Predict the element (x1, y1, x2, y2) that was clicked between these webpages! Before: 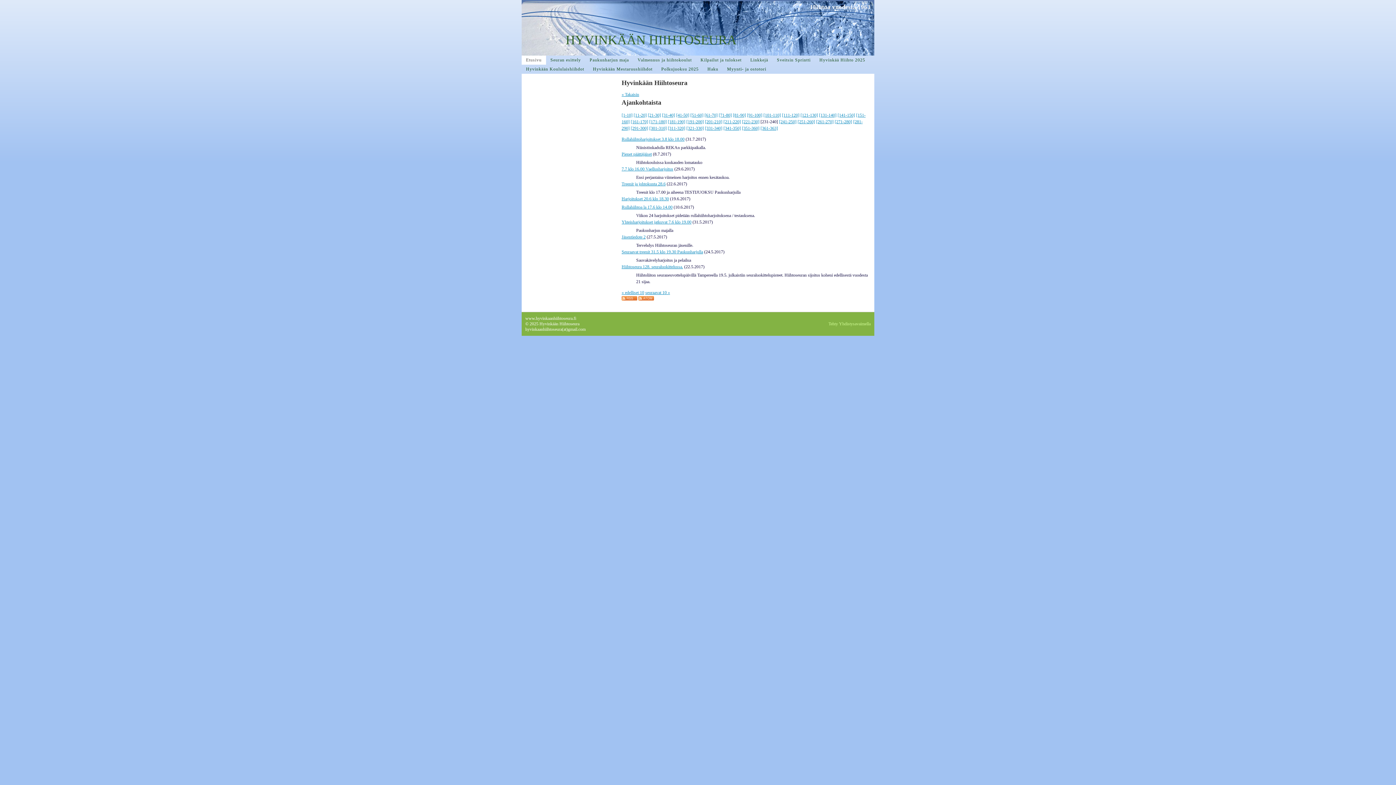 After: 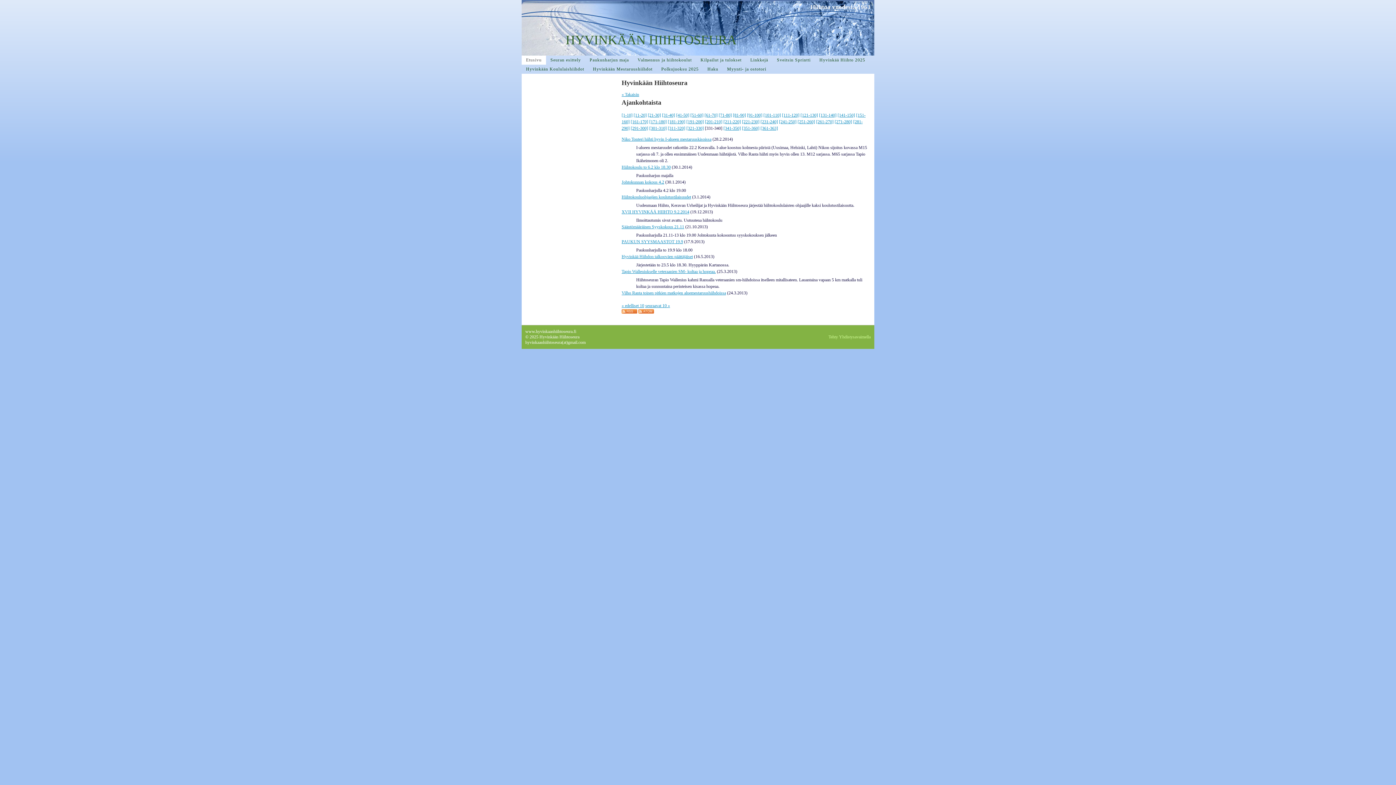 Action: label: [331-340] bbox: (705, 125, 722, 130)